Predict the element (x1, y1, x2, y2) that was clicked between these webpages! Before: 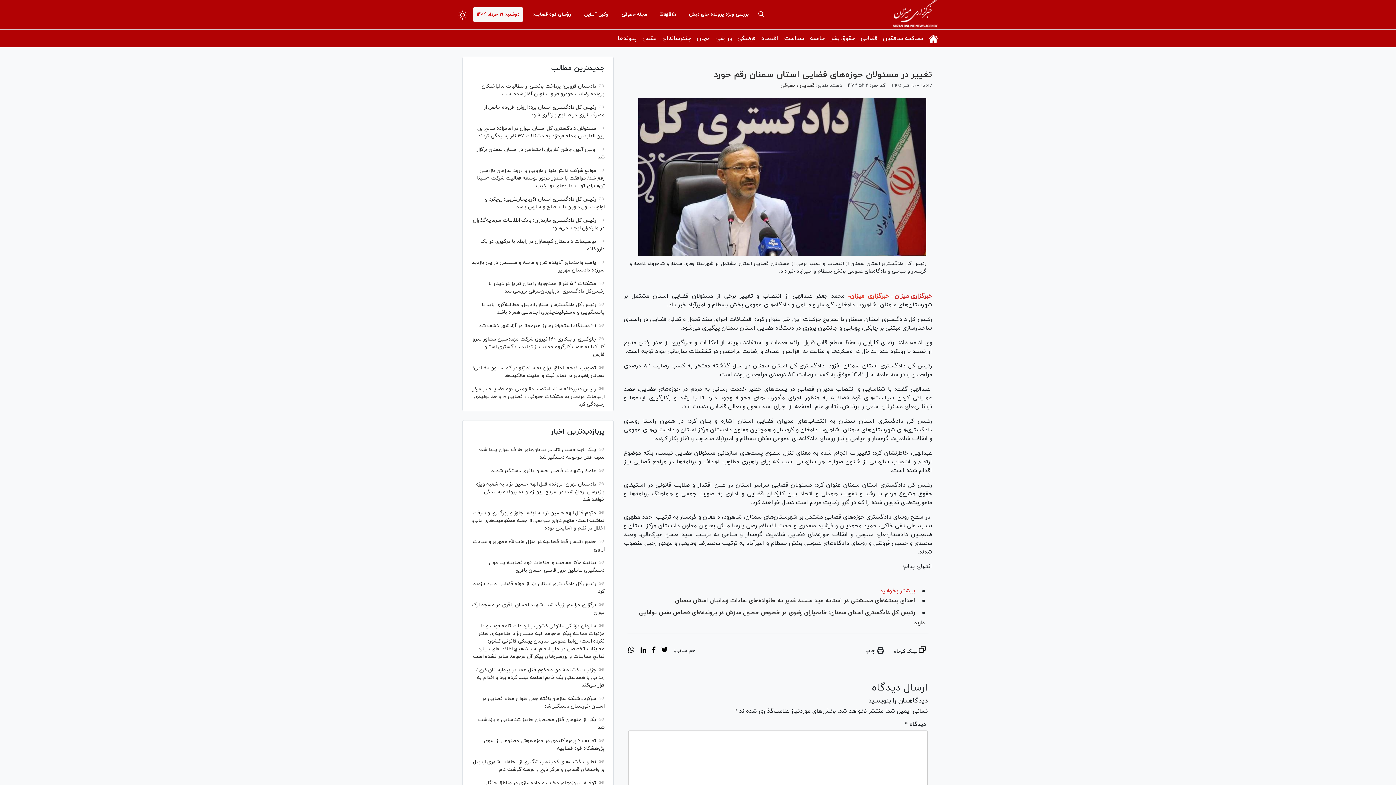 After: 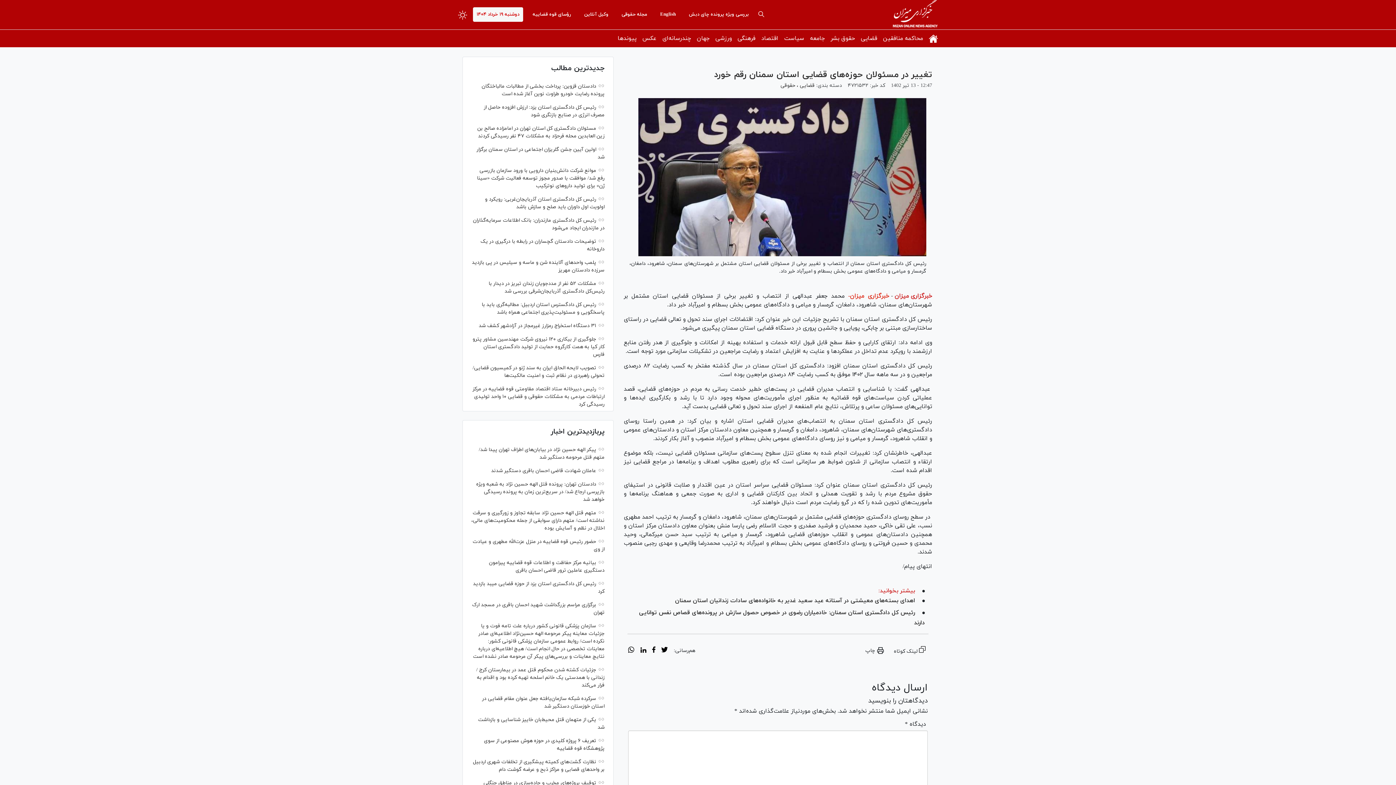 Action: label: چاپ bbox: (865, 647, 884, 654)